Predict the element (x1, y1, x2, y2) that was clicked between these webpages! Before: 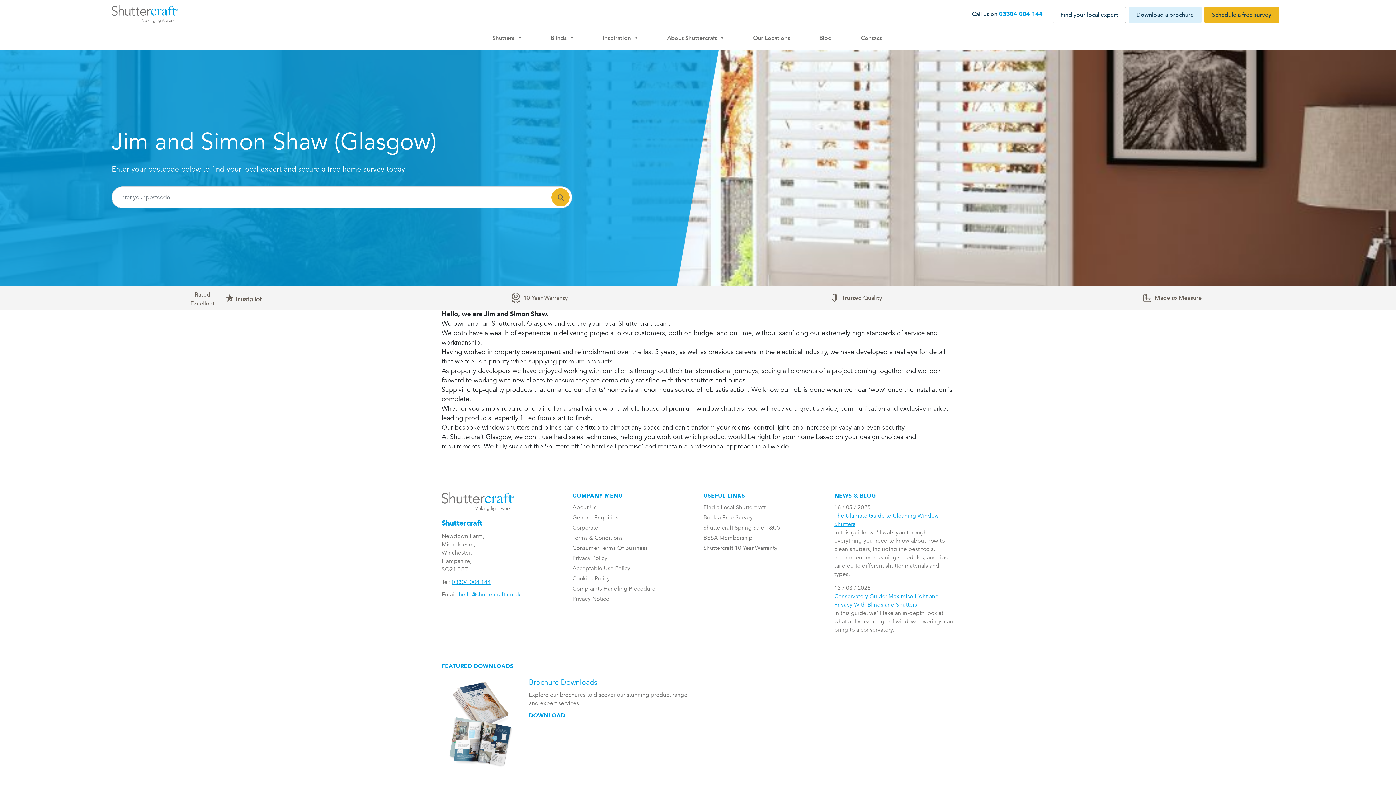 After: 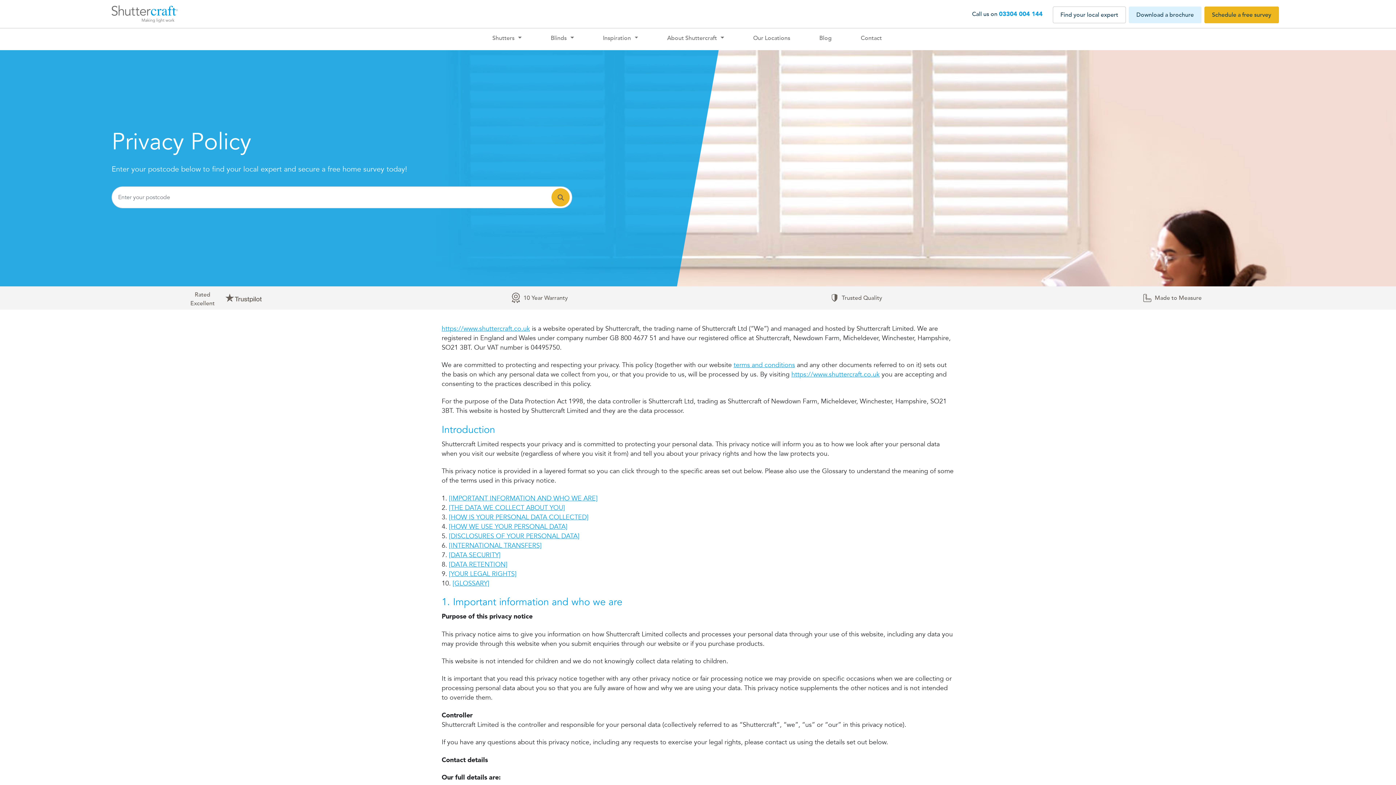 Action: bbox: (572, 554, 607, 562) label: Privacy Policy